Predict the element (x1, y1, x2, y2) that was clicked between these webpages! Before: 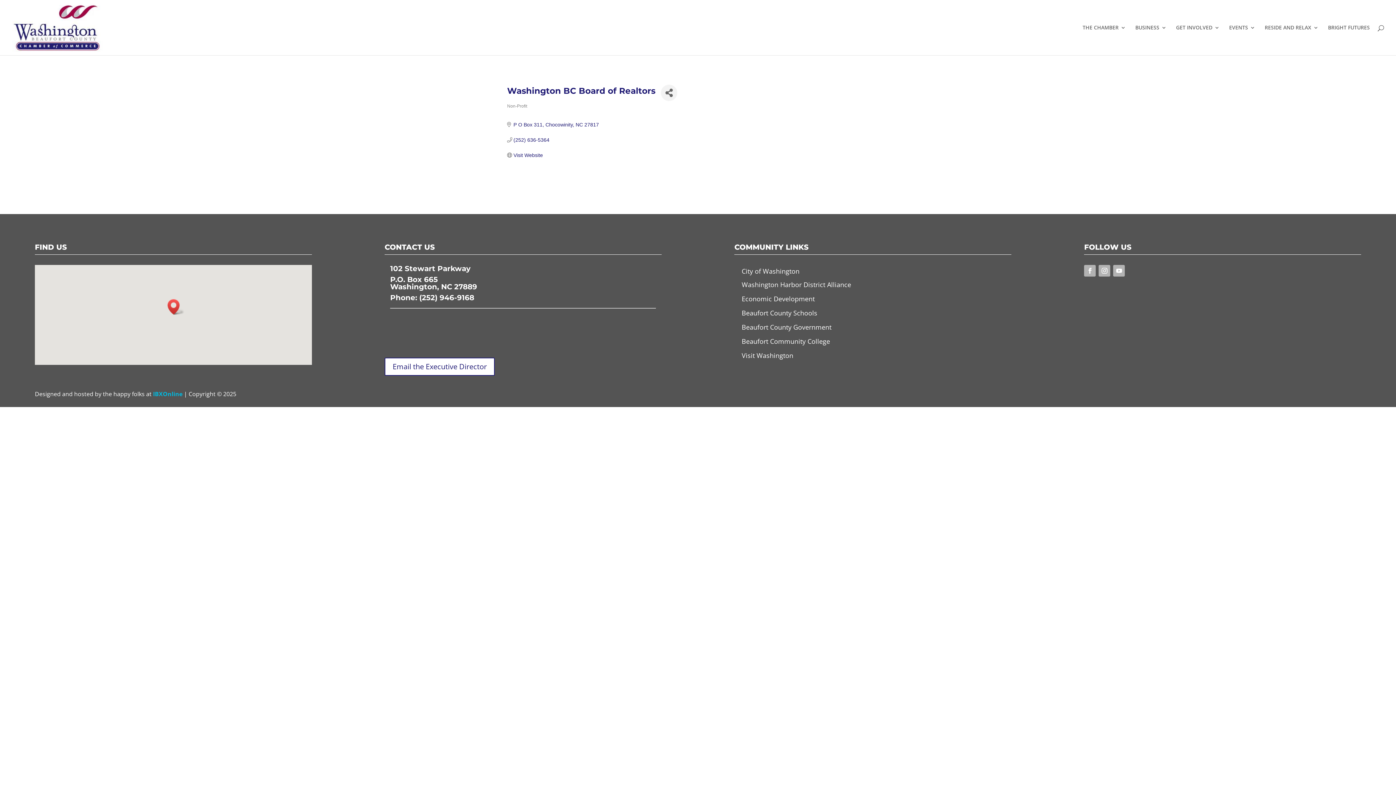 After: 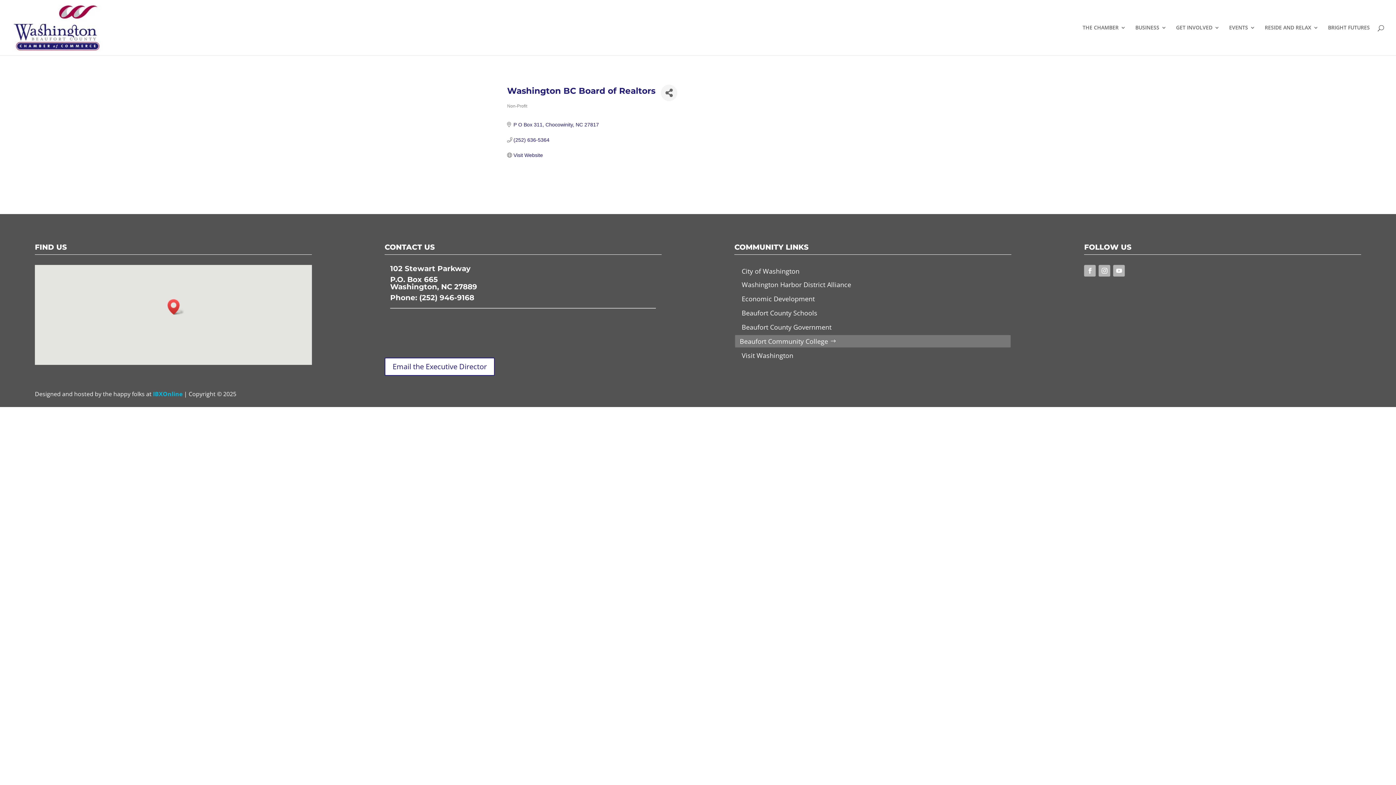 Action: bbox: (734, 334, 1011, 348) label: Beaufort Community College